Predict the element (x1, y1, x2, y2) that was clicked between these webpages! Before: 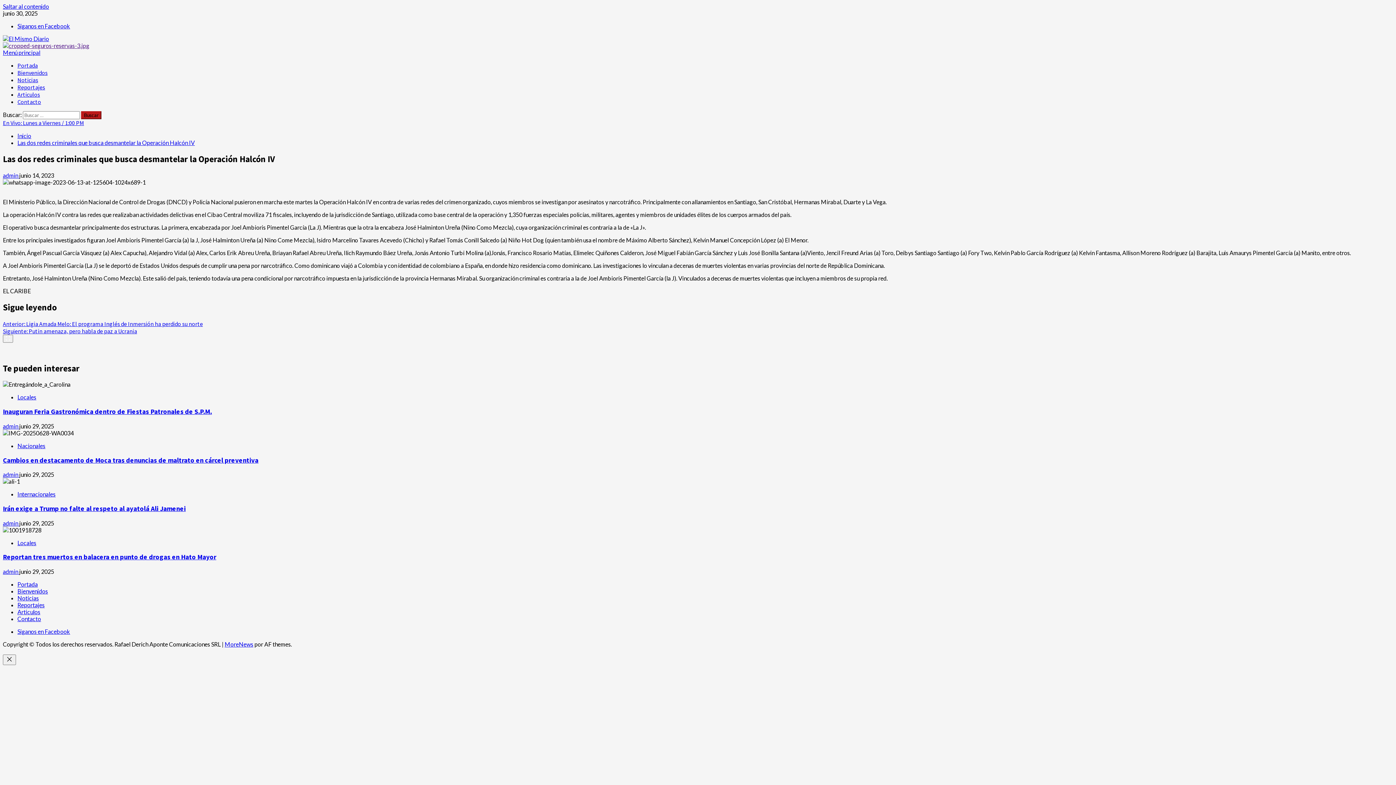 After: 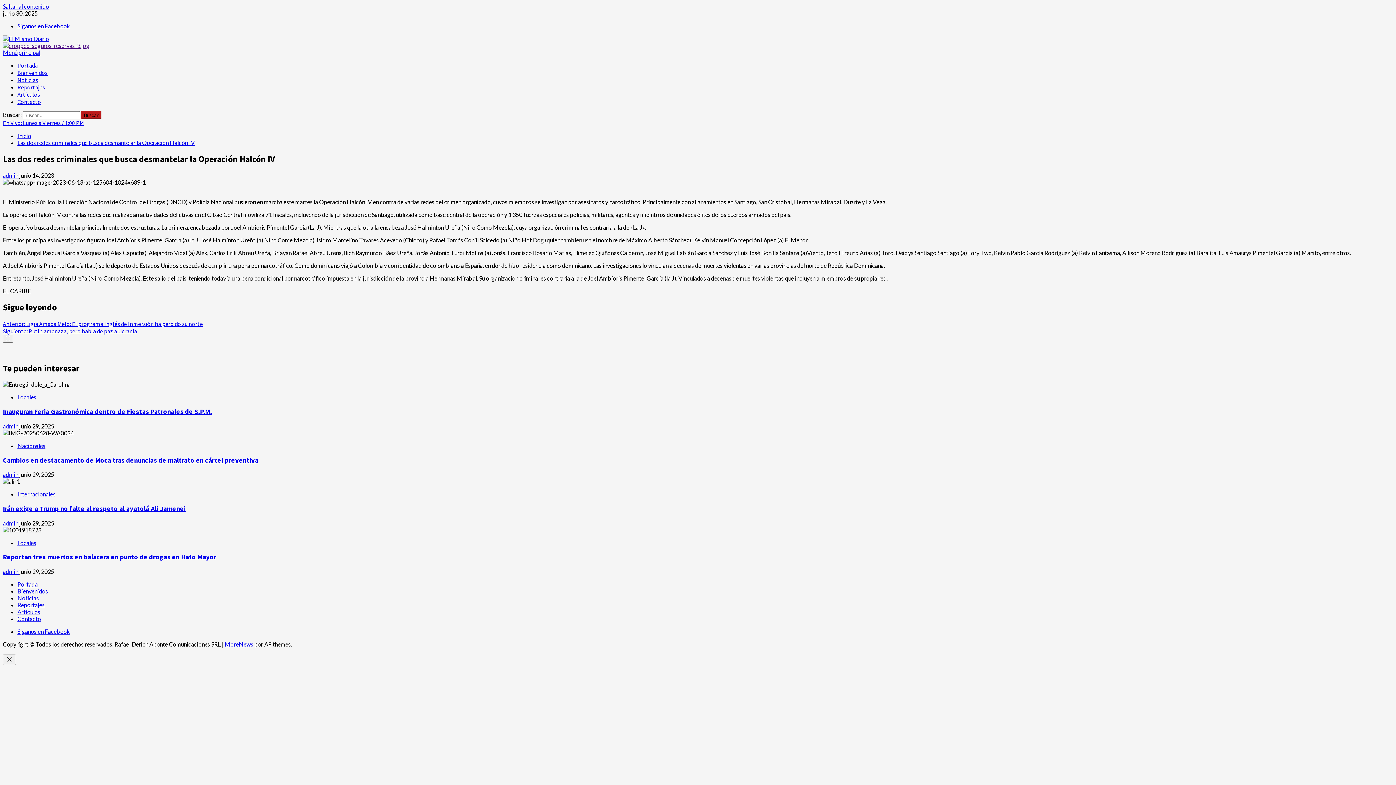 Action: bbox: (2, 42, 89, 49)